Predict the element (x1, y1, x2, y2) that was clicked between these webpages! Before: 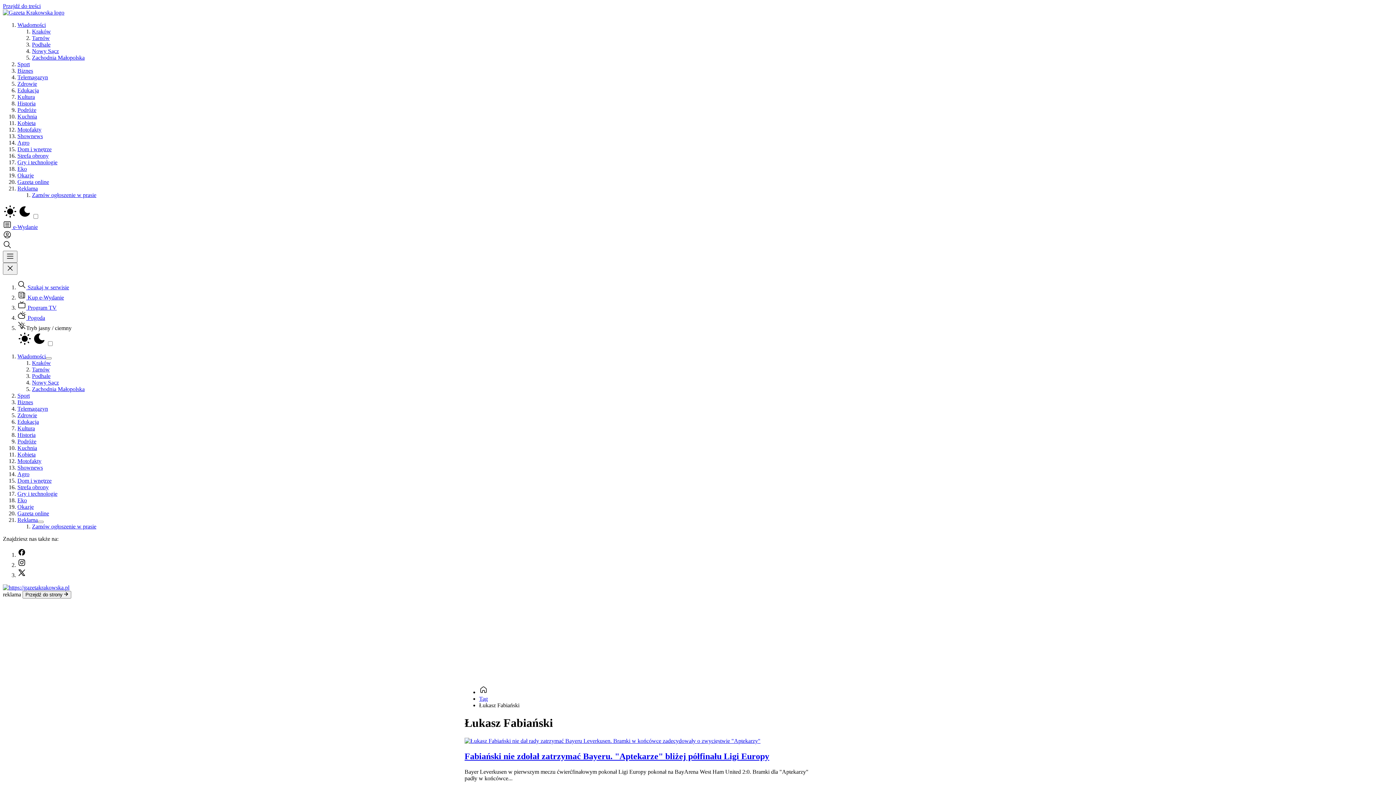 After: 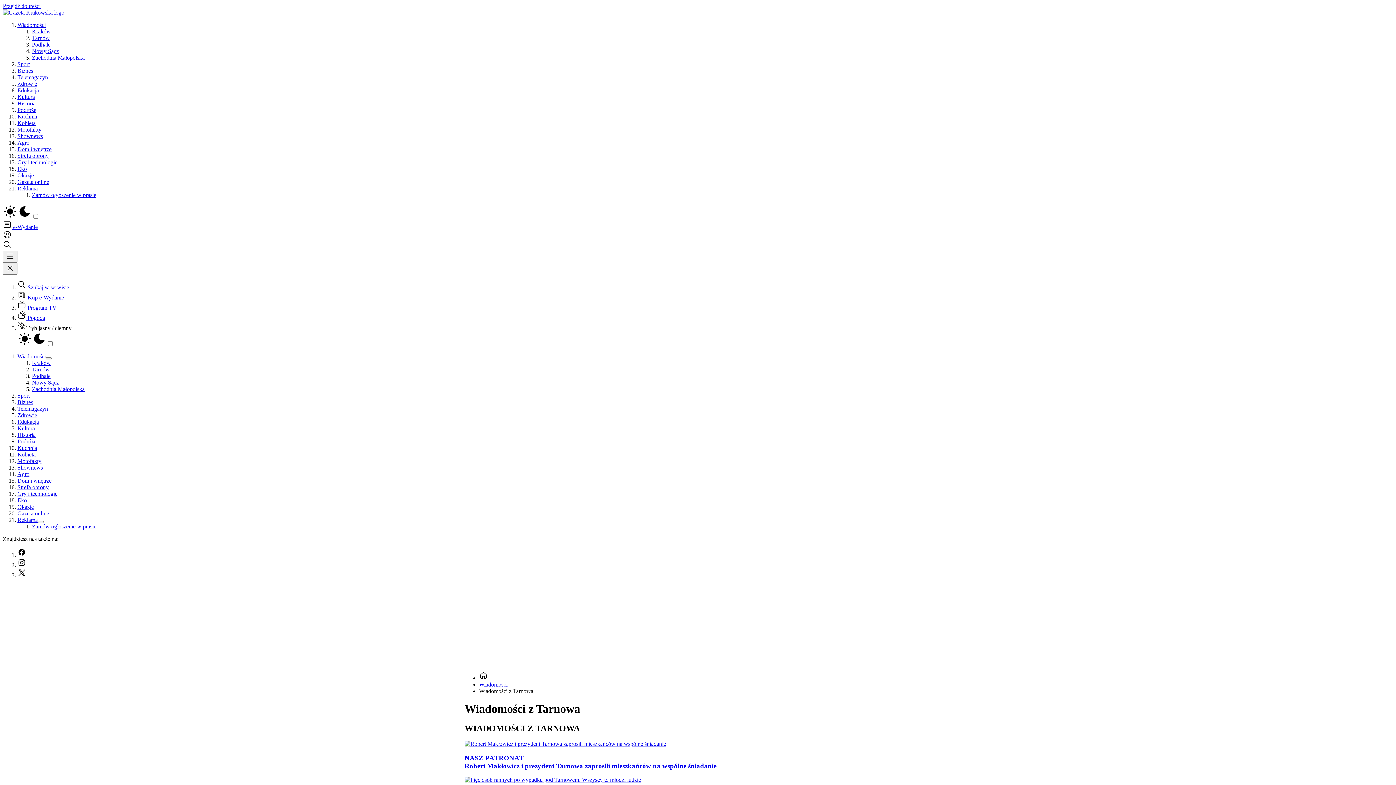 Action: bbox: (32, 366, 49, 372) label: Tarnów